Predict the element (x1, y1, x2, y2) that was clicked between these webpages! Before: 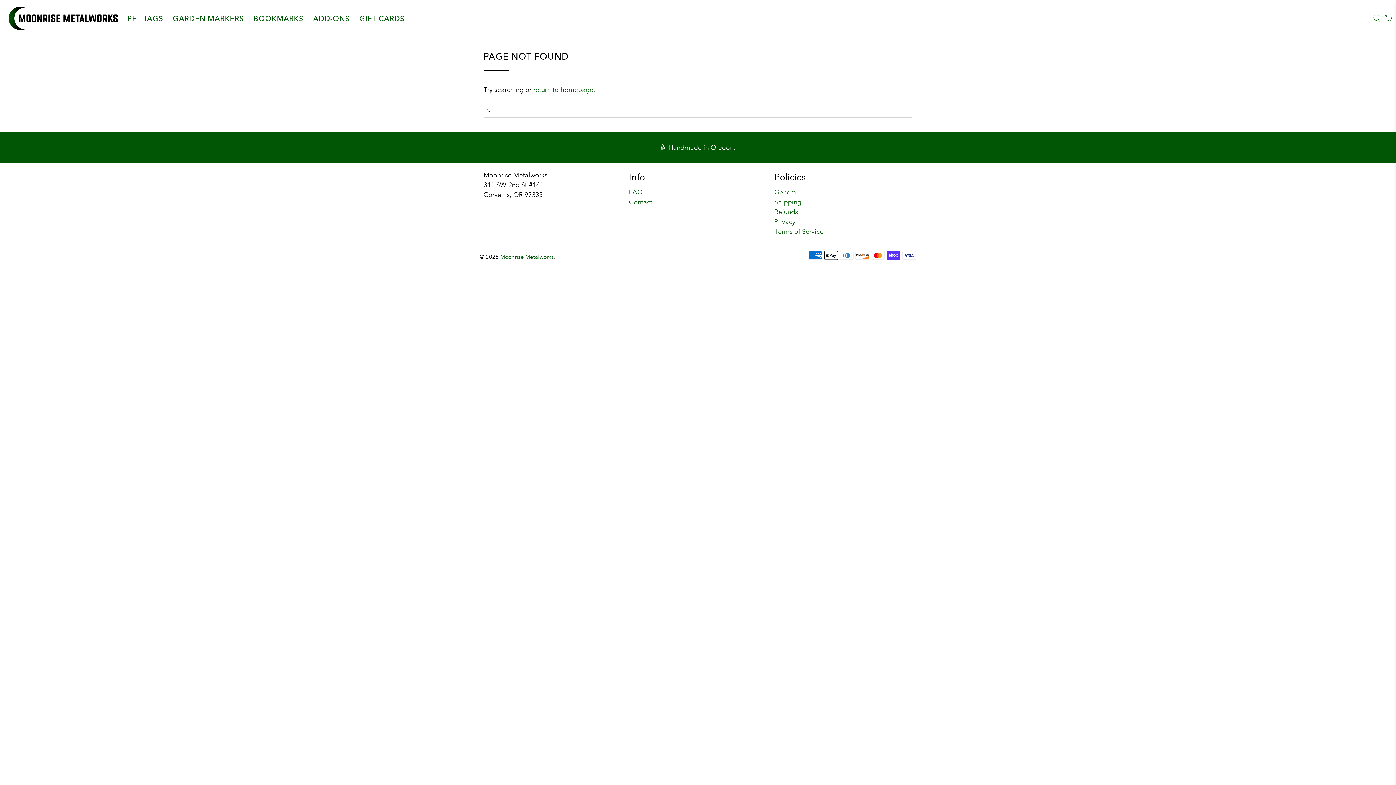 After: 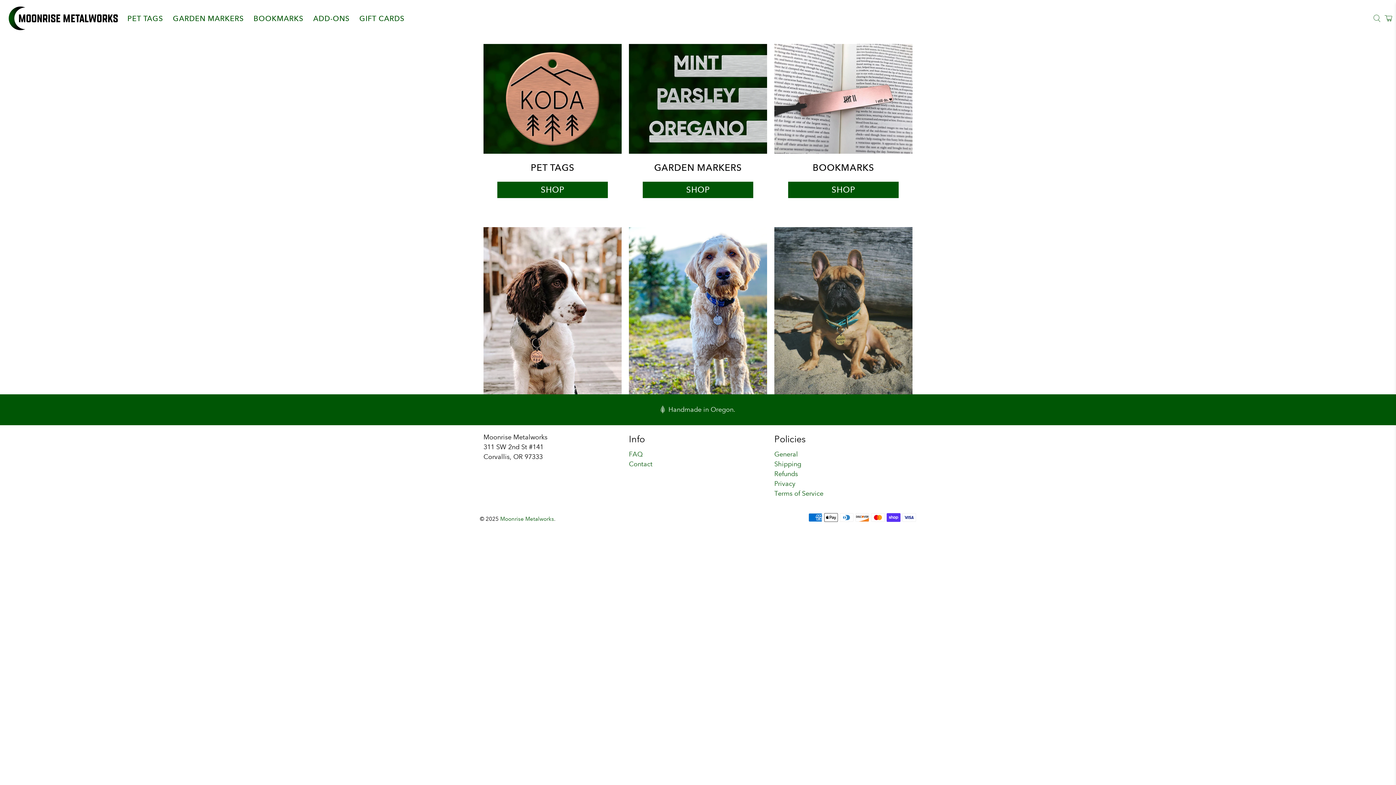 Action: bbox: (533, 85, 593, 93) label: return to homepage